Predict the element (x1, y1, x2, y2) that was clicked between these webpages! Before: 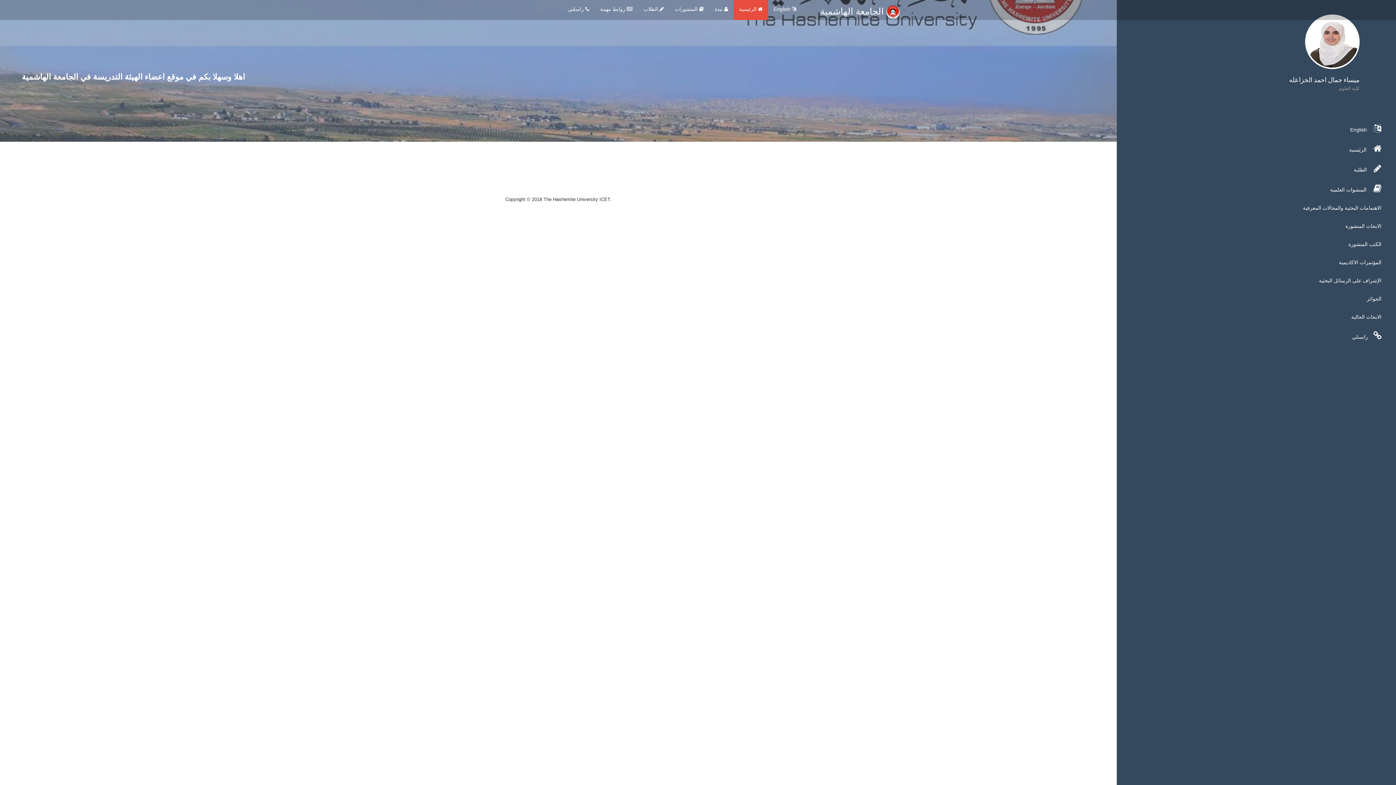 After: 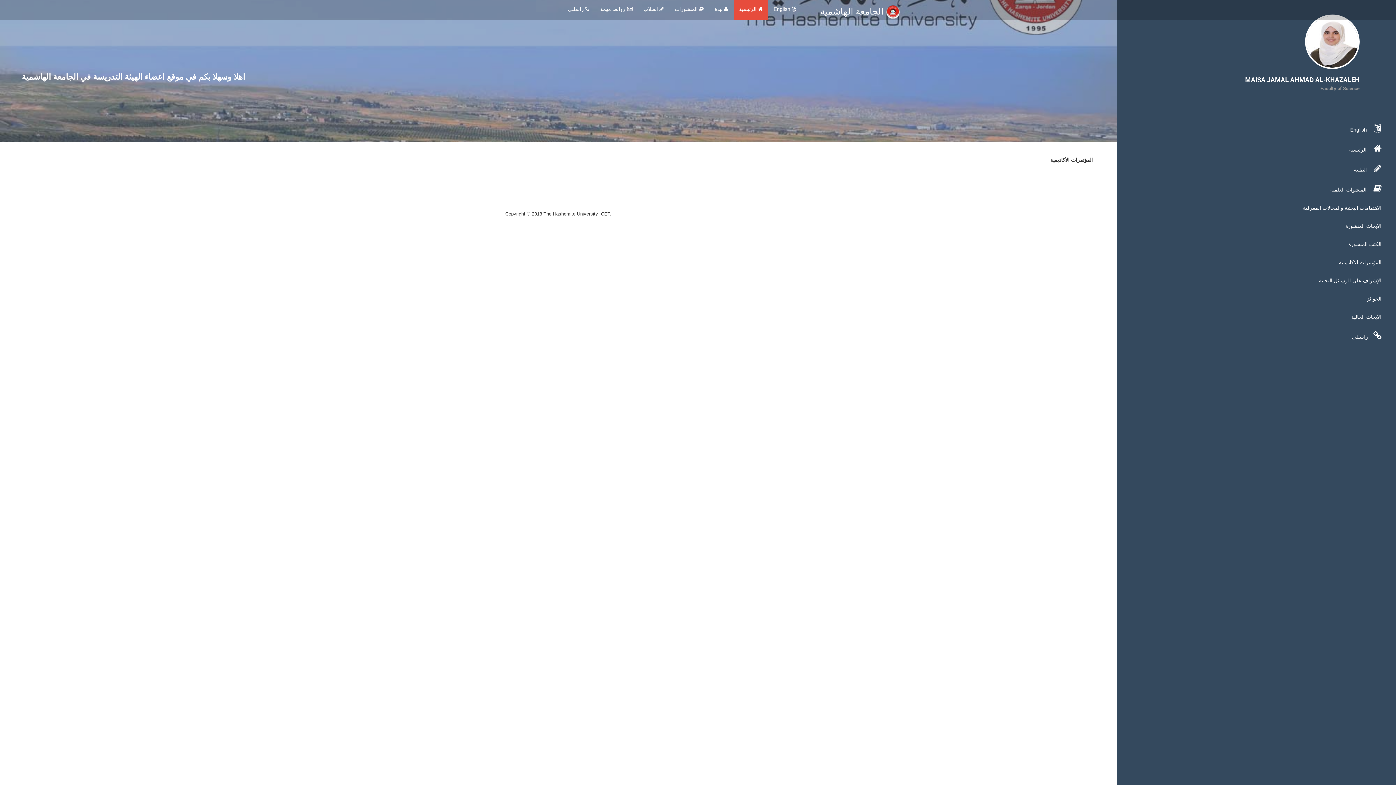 Action: bbox: (1117, 253, 1396, 271) label: المؤتمرات الاكاديمية